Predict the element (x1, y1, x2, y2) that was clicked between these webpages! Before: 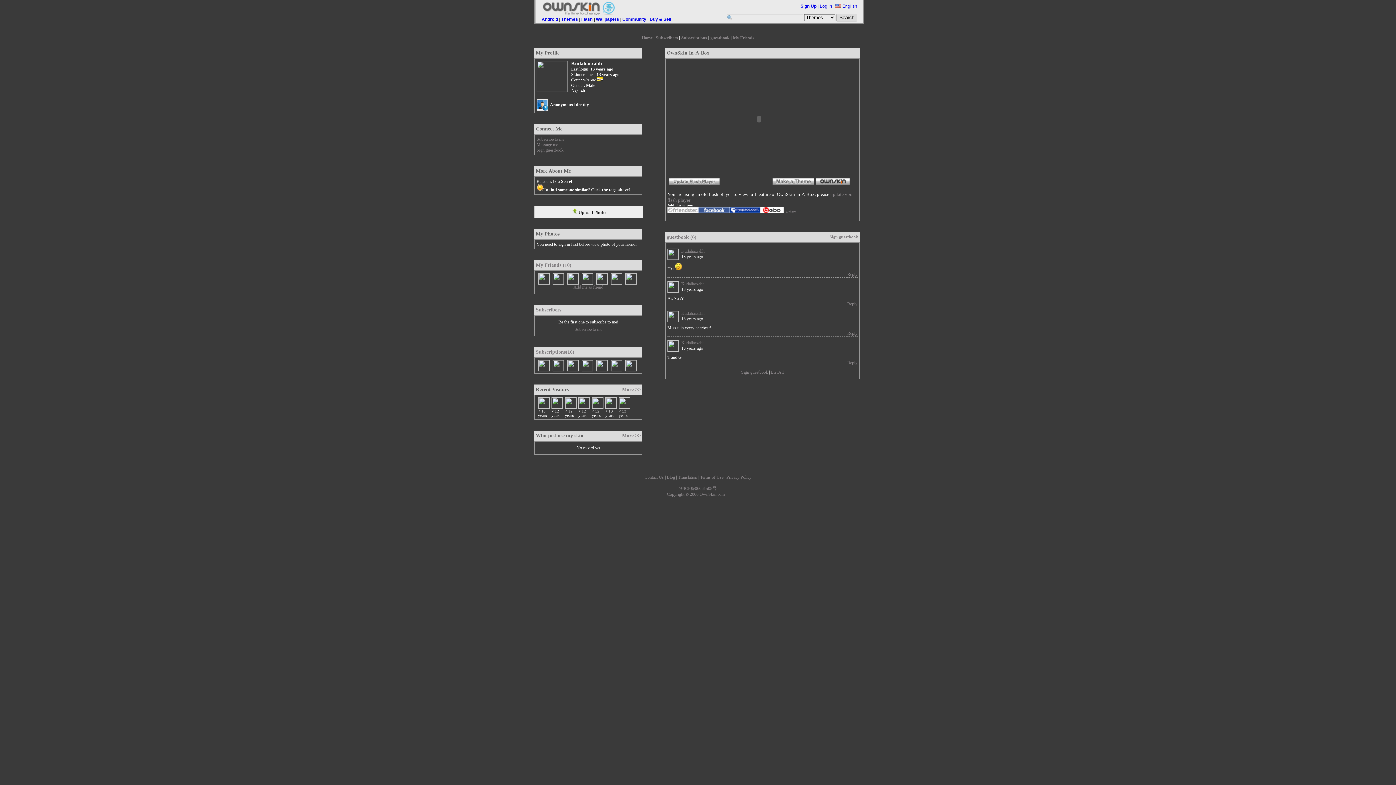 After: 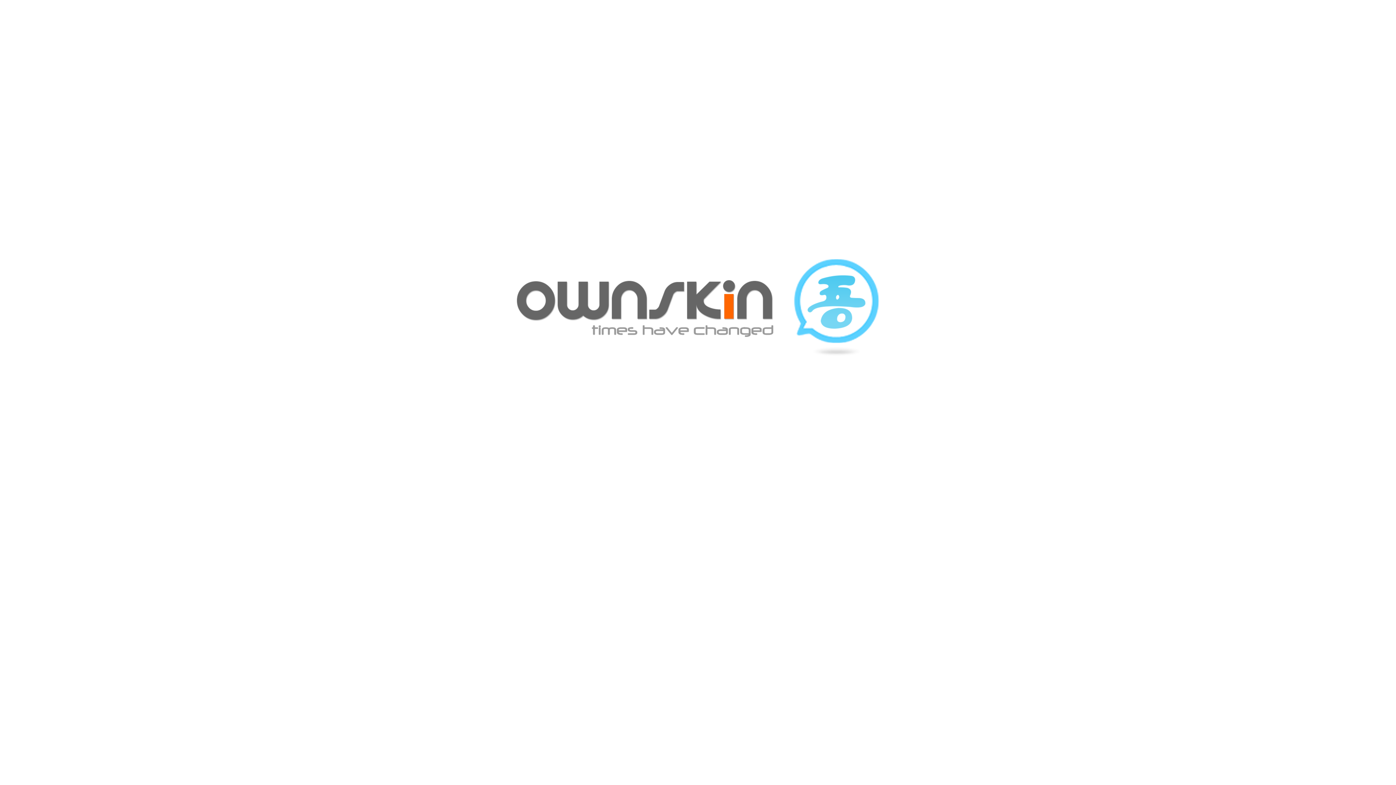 Action: bbox: (815, 181, 850, 186)